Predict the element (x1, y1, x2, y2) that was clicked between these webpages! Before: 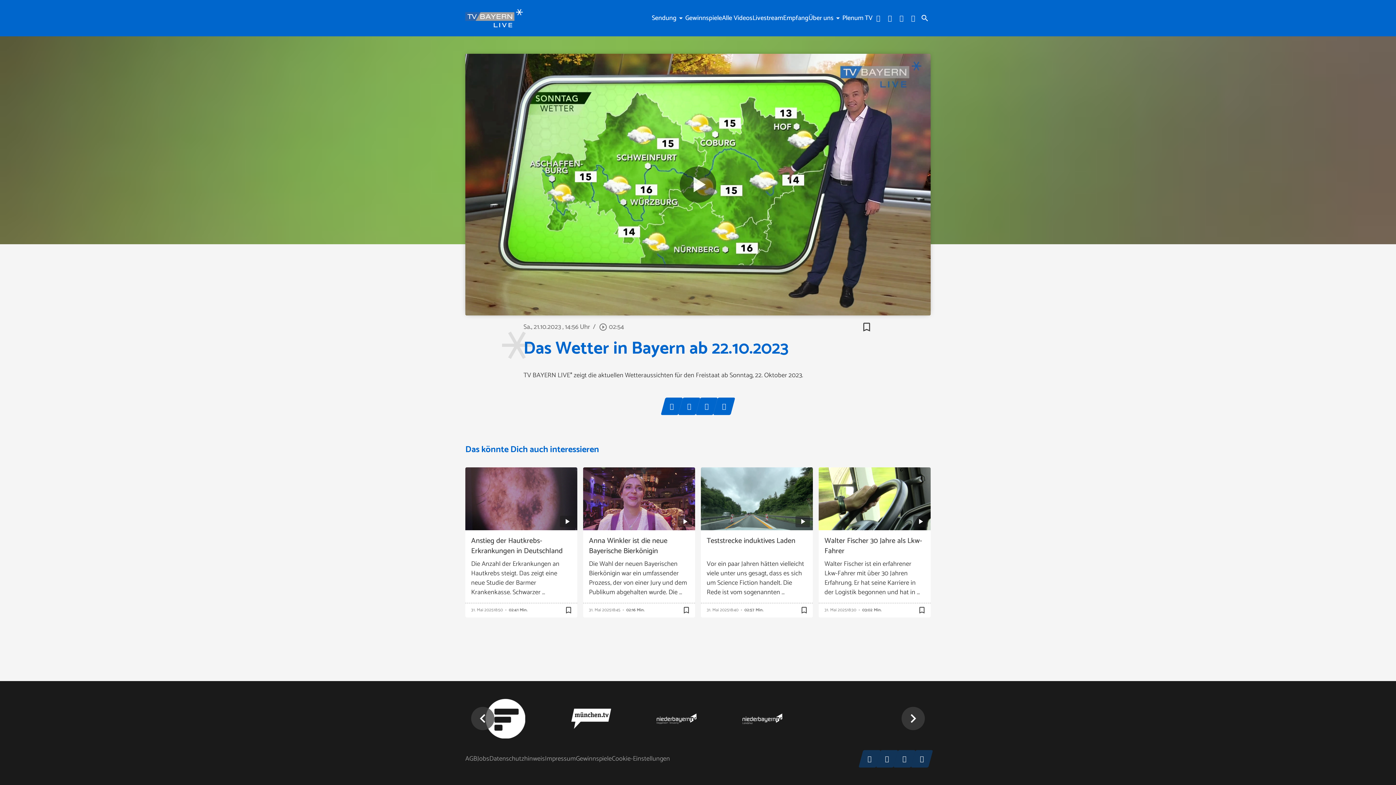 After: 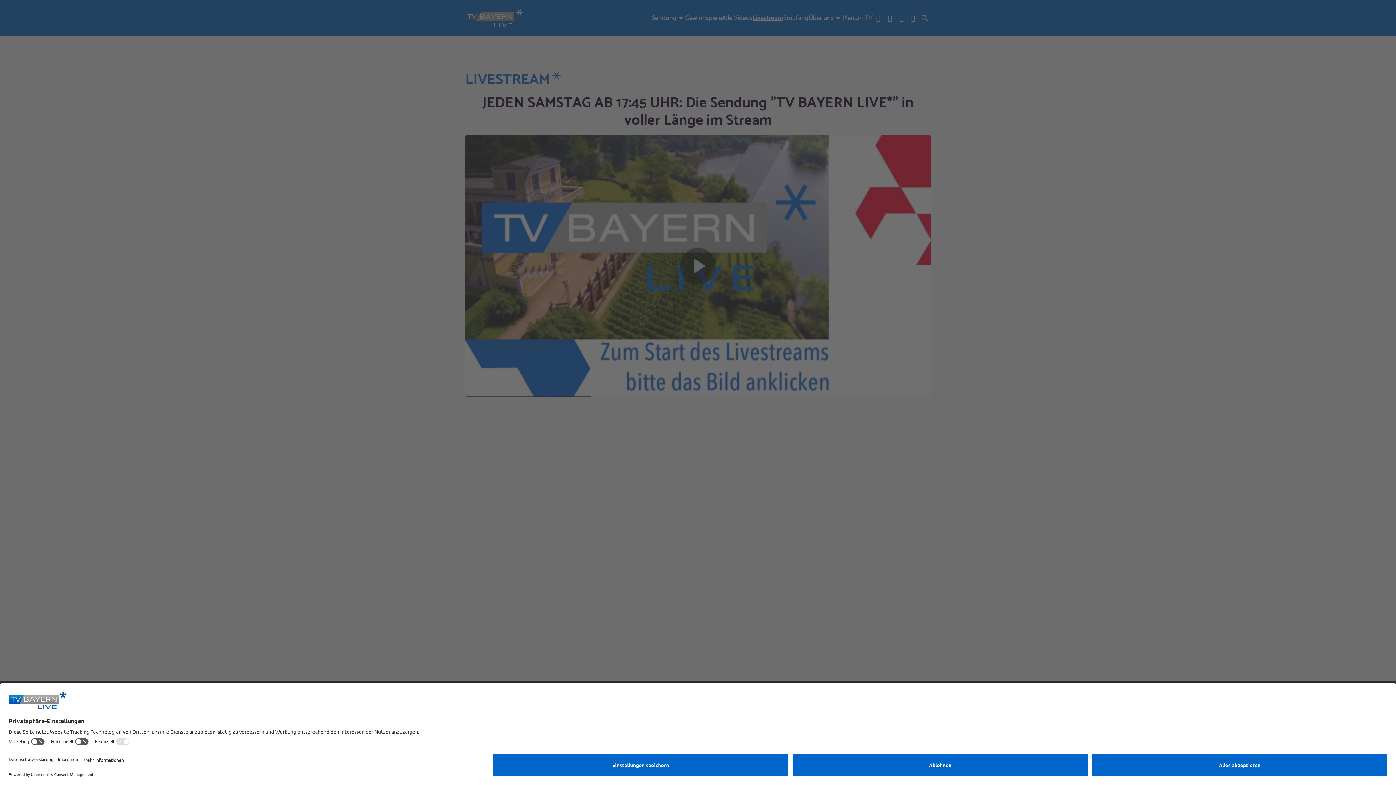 Action: label: Livestream bbox: (752, 13, 783, 22)